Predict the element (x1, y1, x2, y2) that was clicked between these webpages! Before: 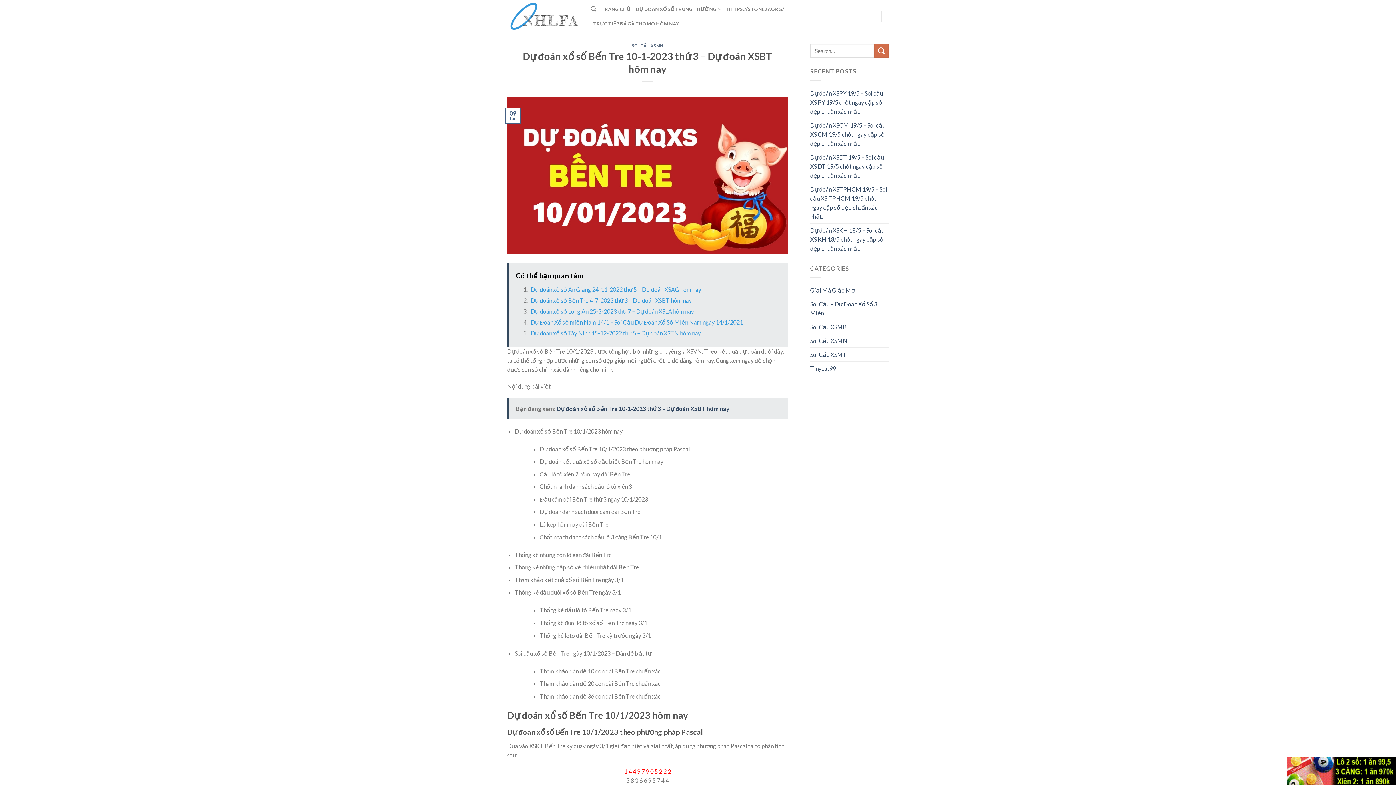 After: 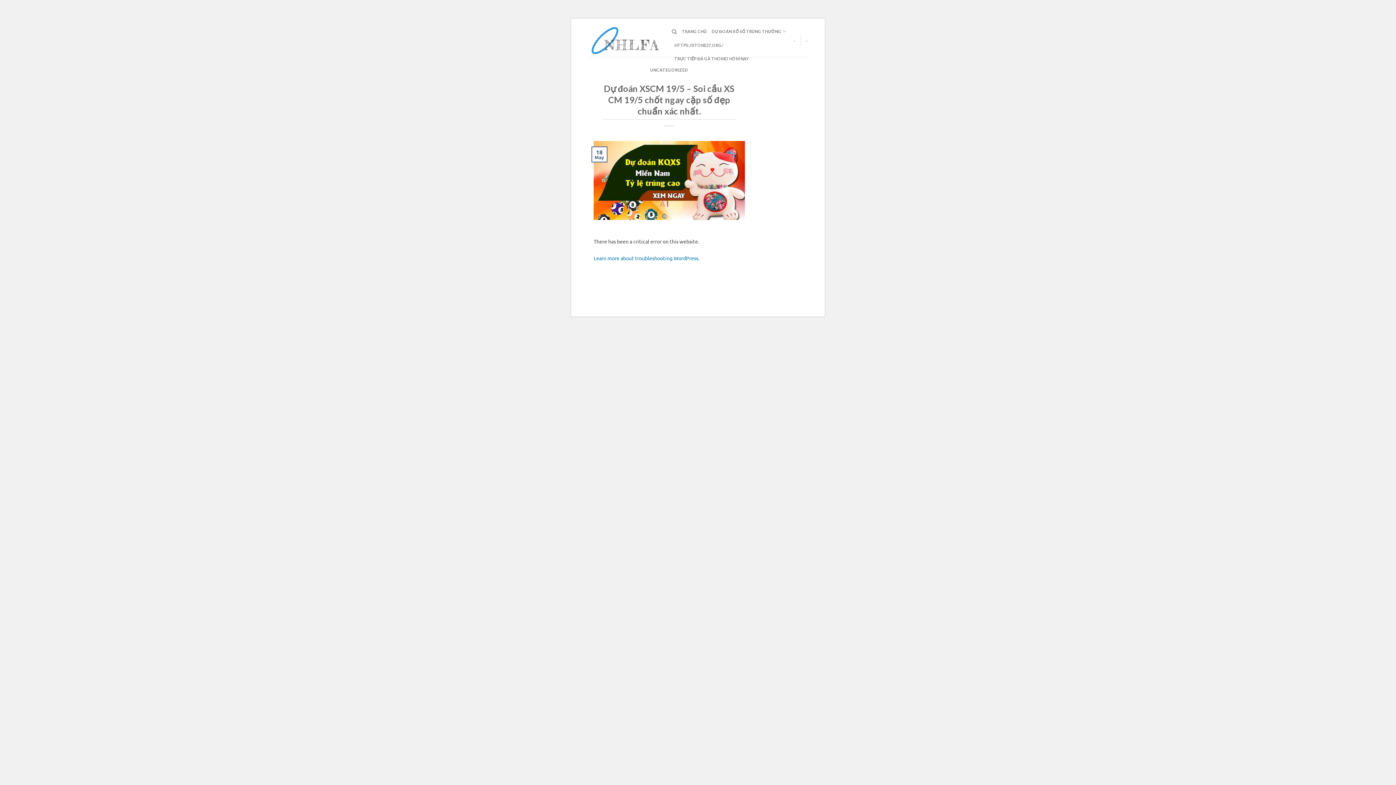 Action: label: Dự đoán XSCM 19/5 – Soi cầu XS CM 19/5 chốt ngay cặp số đẹp chuẩn xác nhất. bbox: (810, 118, 889, 150)